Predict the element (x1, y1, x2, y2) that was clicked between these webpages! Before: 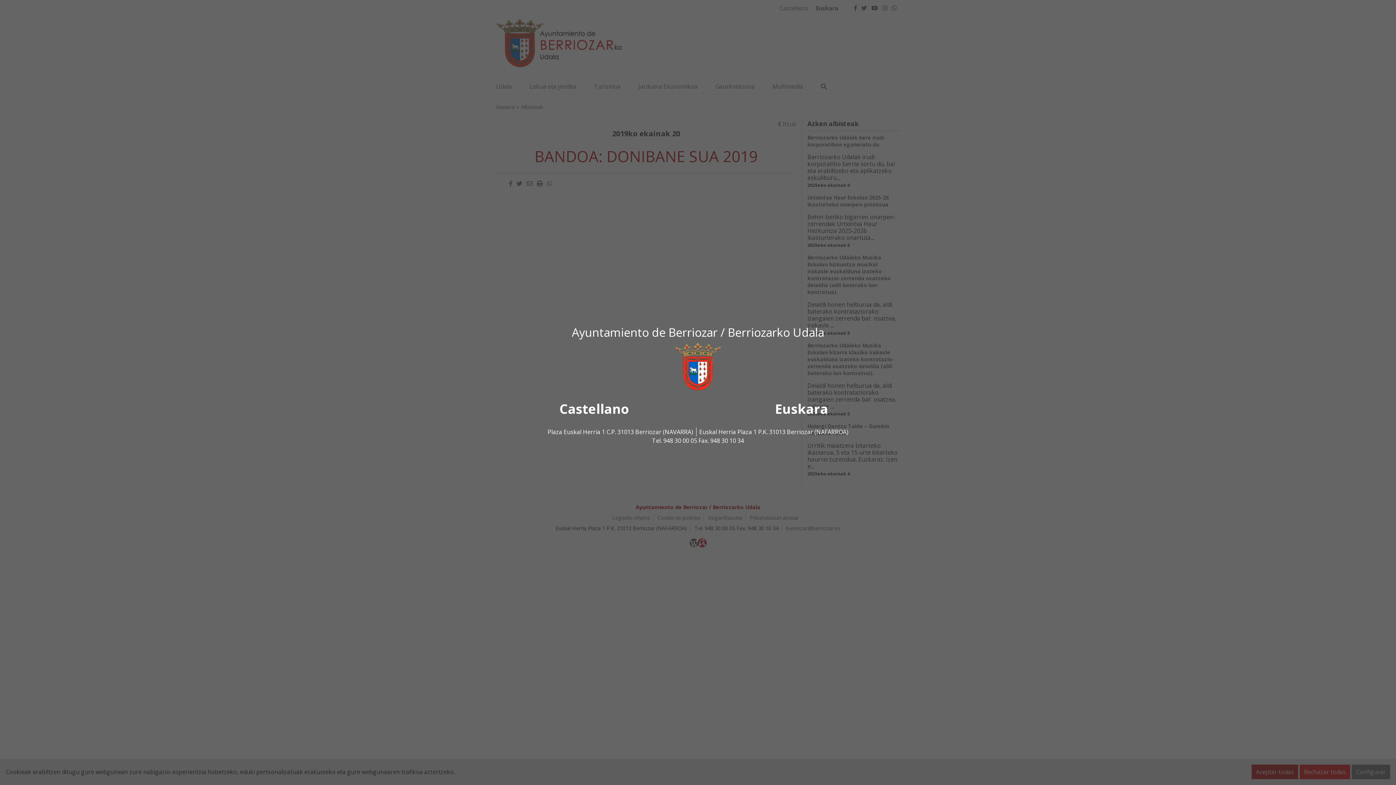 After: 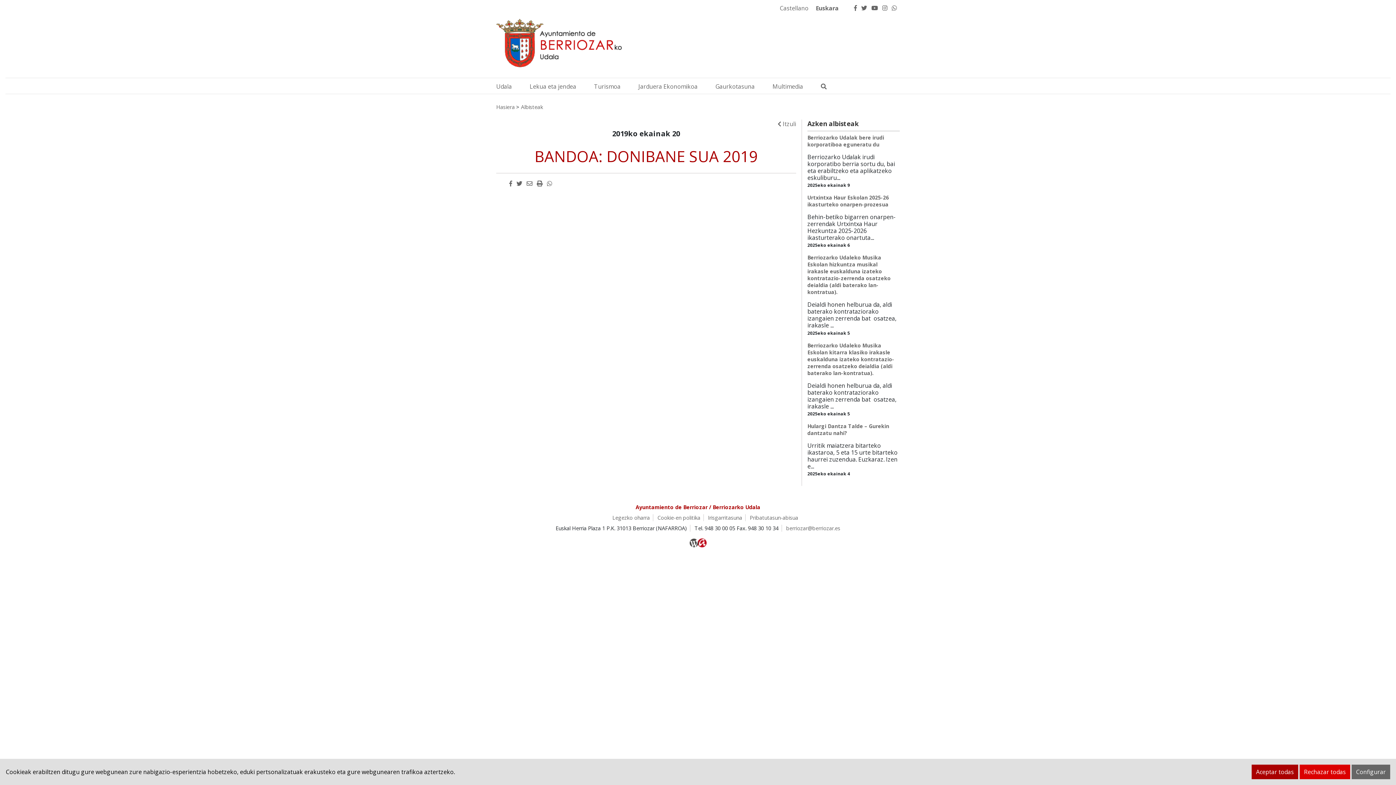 Action: label: Euskara bbox: (775, 400, 828, 418)